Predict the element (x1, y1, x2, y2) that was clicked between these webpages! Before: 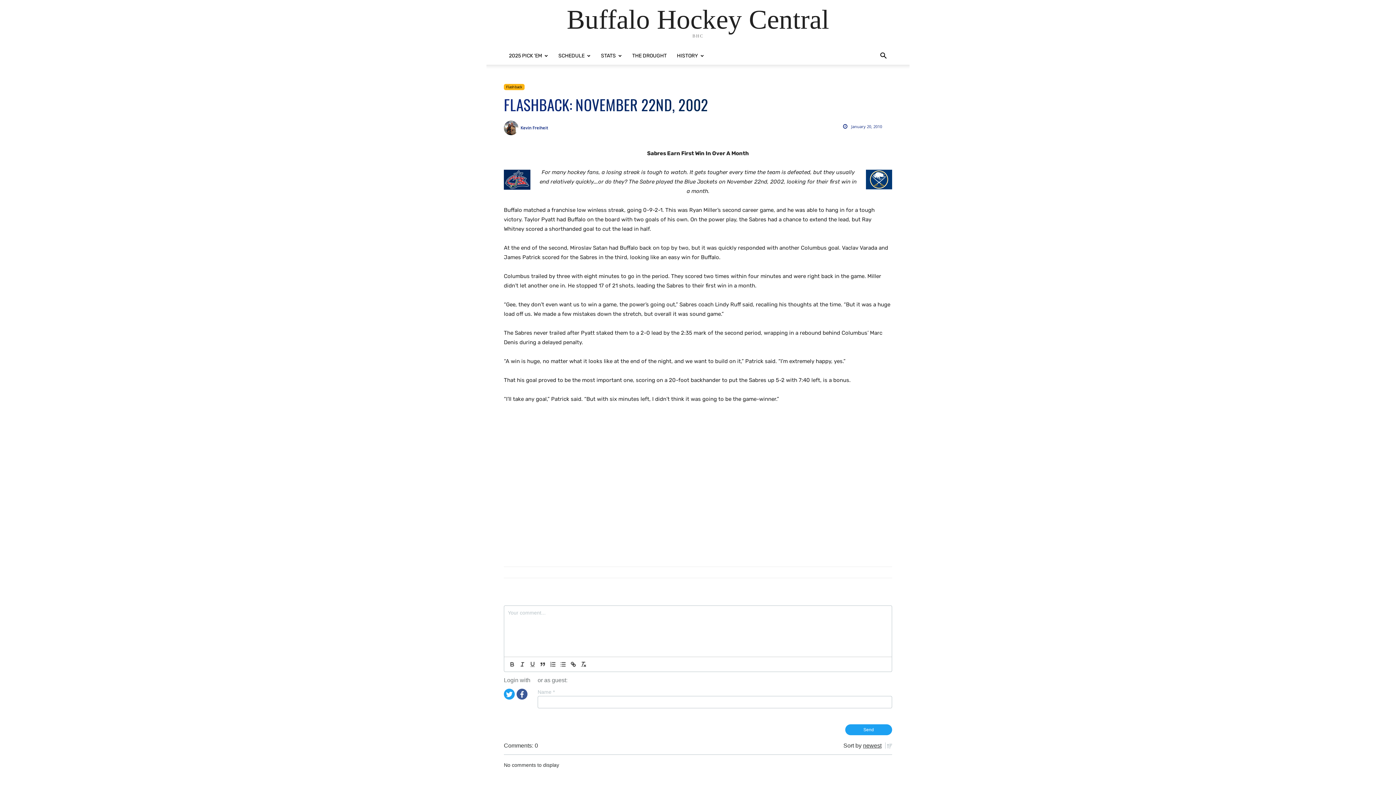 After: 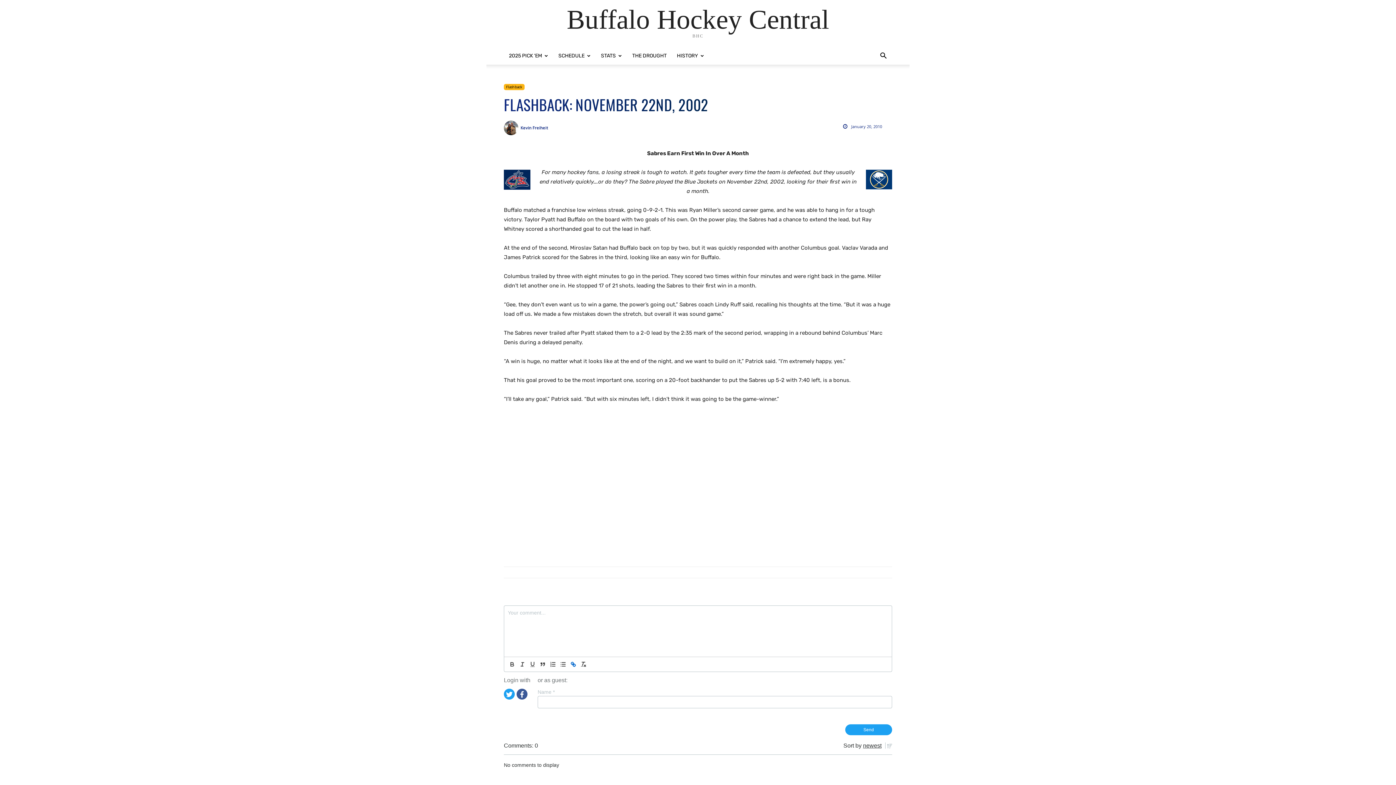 Action: bbox: (568, 660, 578, 669)